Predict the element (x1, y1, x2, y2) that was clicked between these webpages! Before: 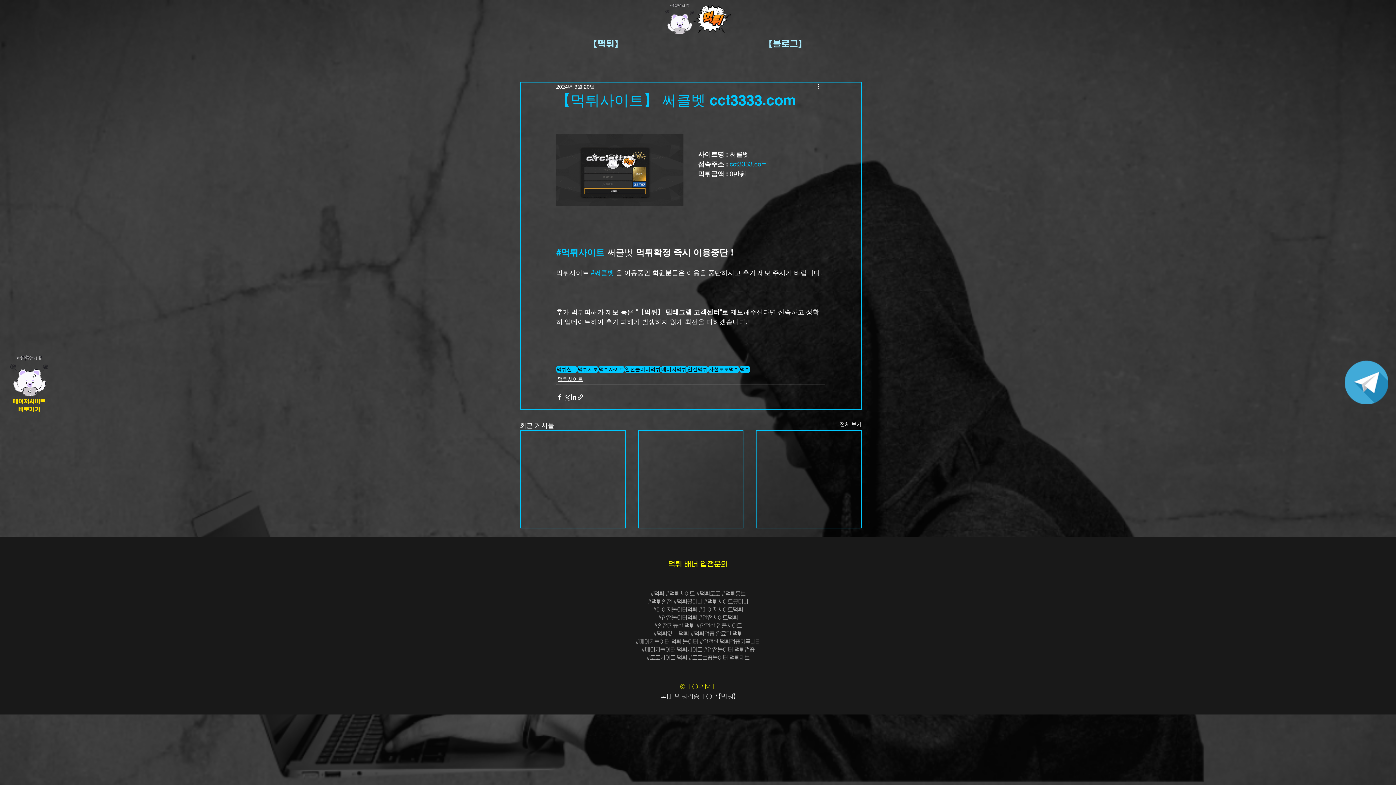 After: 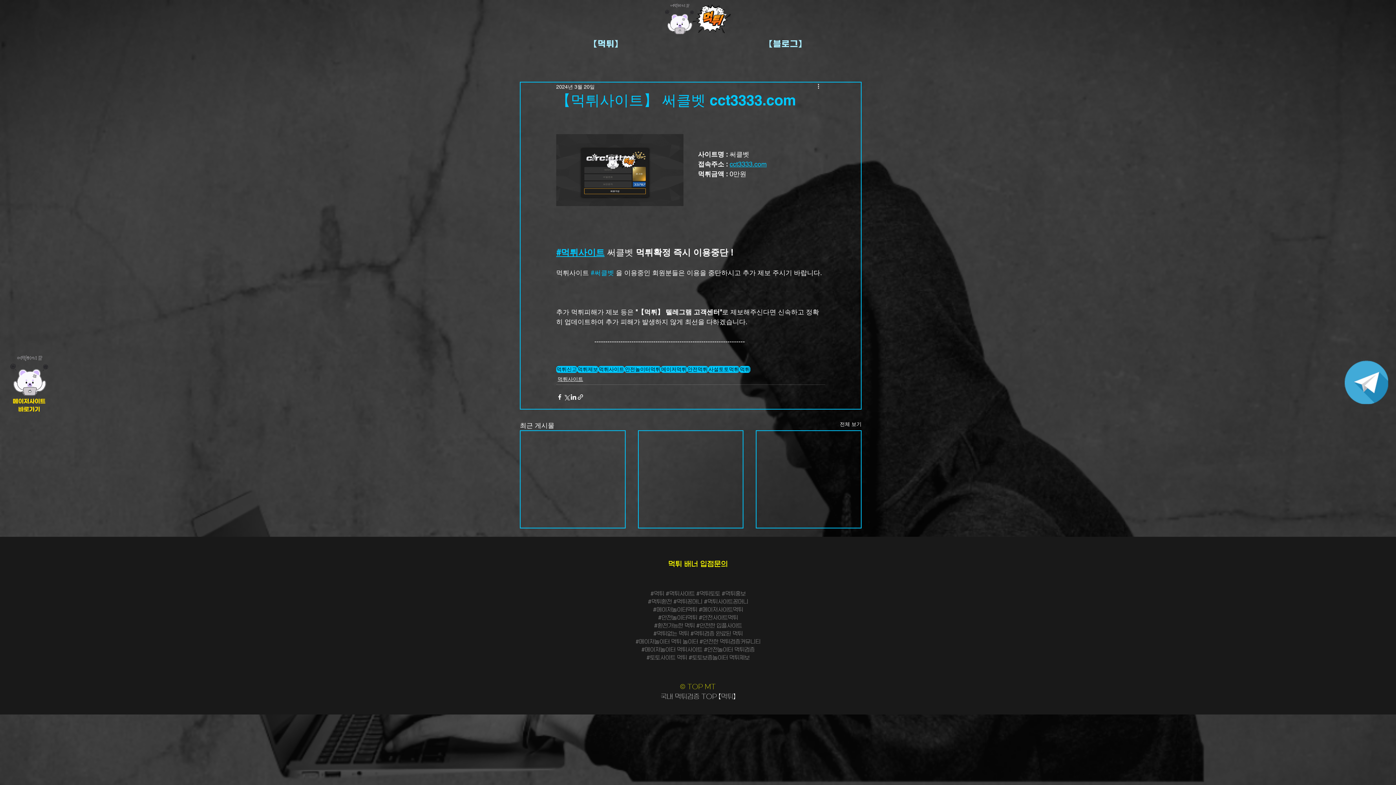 Action: label: #먹튀사이트 bbox: (556, 247, 604, 257)